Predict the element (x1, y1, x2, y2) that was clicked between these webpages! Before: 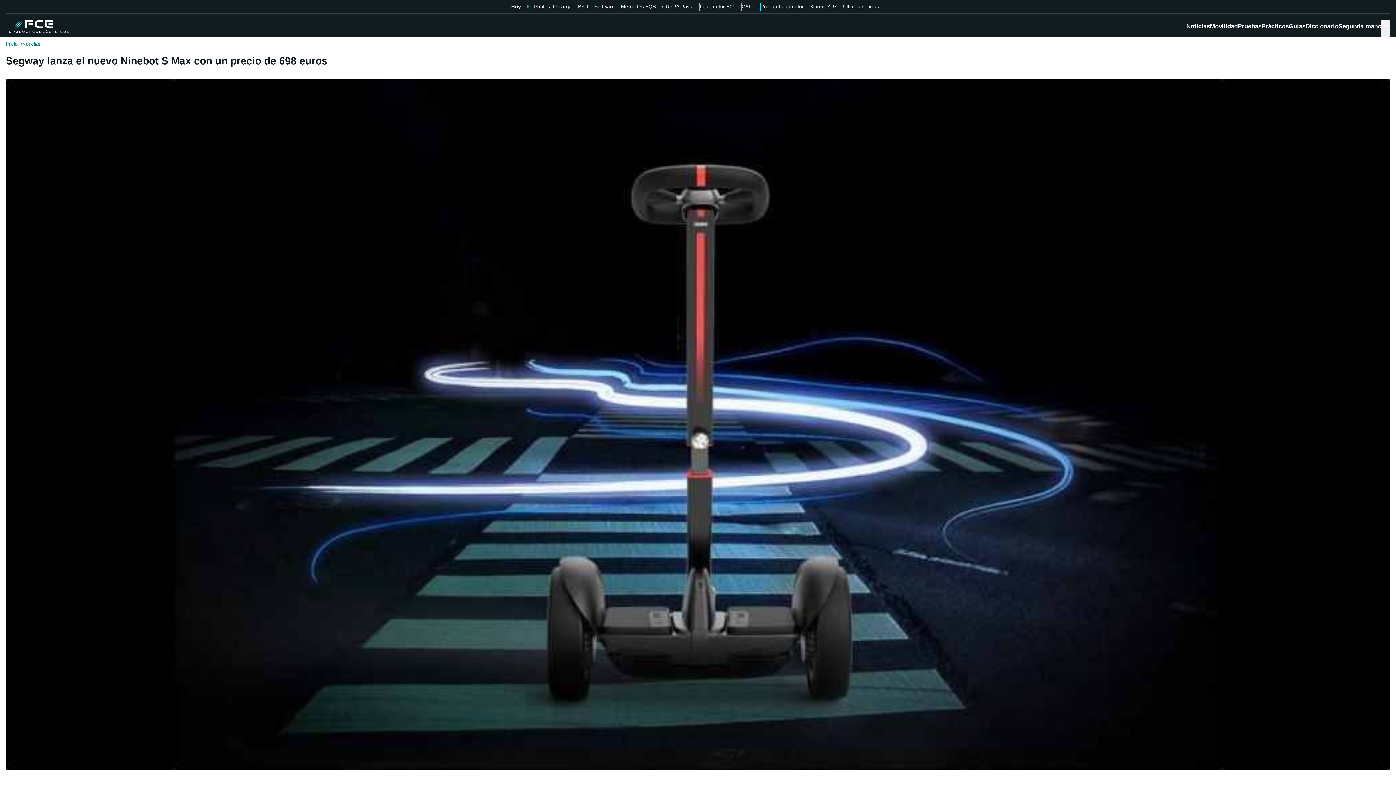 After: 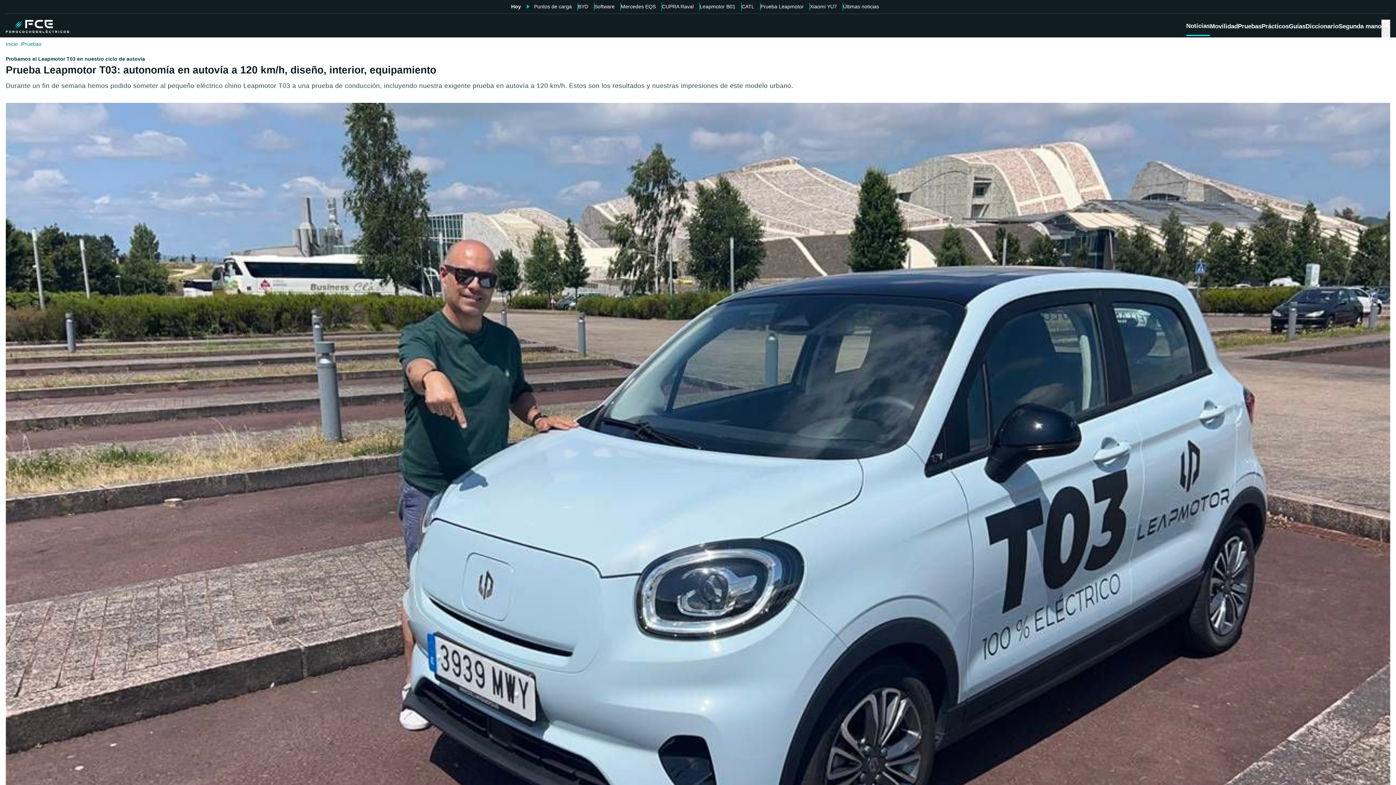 Action: label: Prueba Leapmotor bbox: (760, 2, 804, 10)